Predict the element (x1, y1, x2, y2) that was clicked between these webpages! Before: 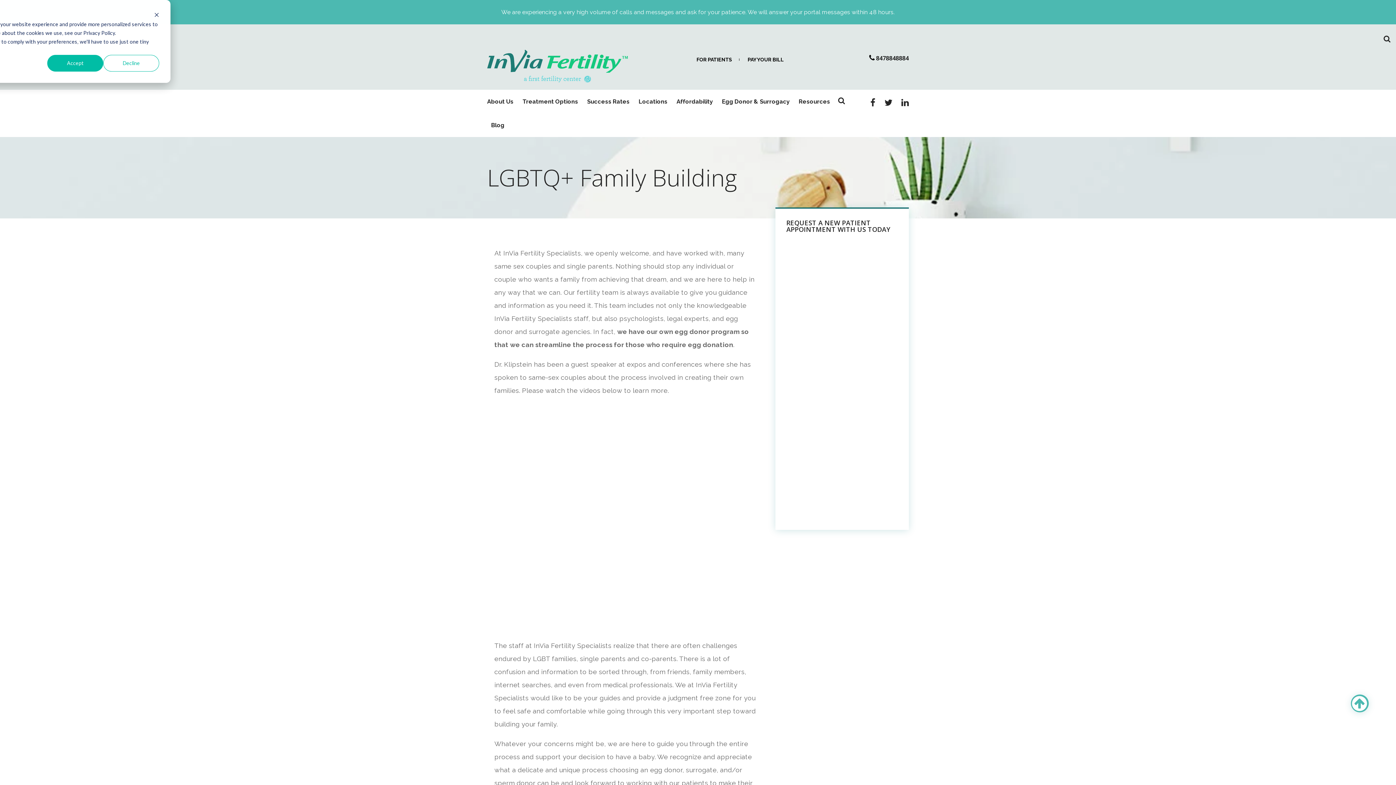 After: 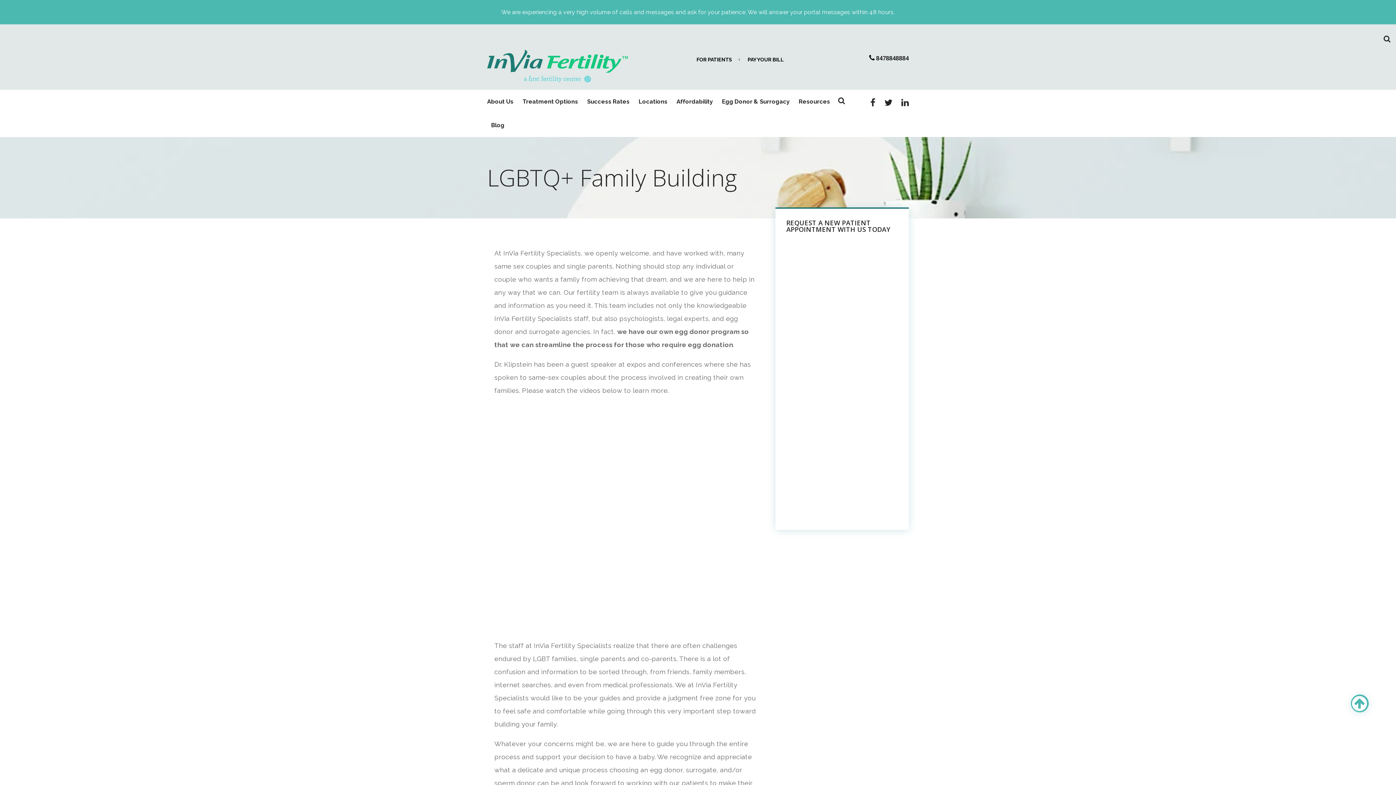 Action: label: Accept bbox: (47, 54, 103, 71)